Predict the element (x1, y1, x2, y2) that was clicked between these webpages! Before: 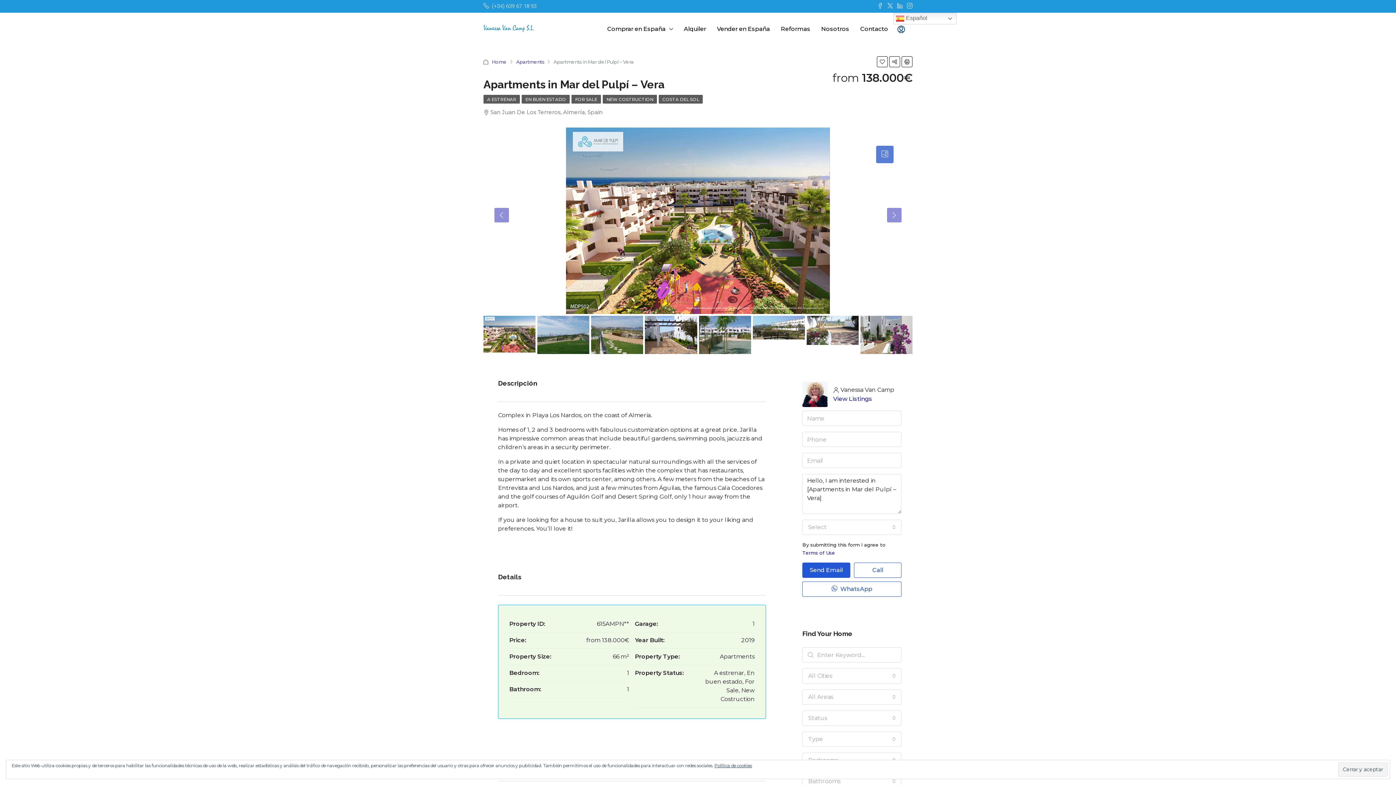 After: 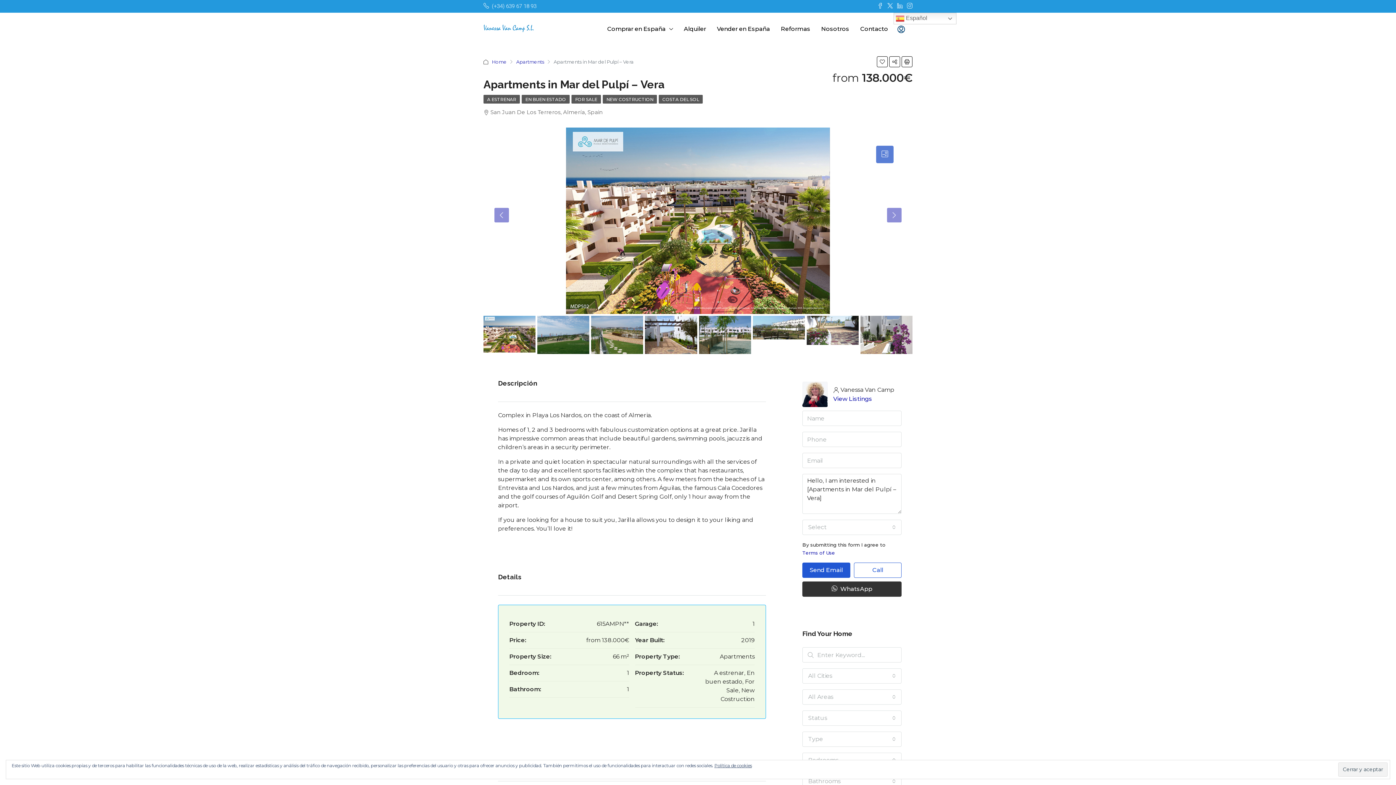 Action: label:  WhatsApp bbox: (802, 581, 901, 597)